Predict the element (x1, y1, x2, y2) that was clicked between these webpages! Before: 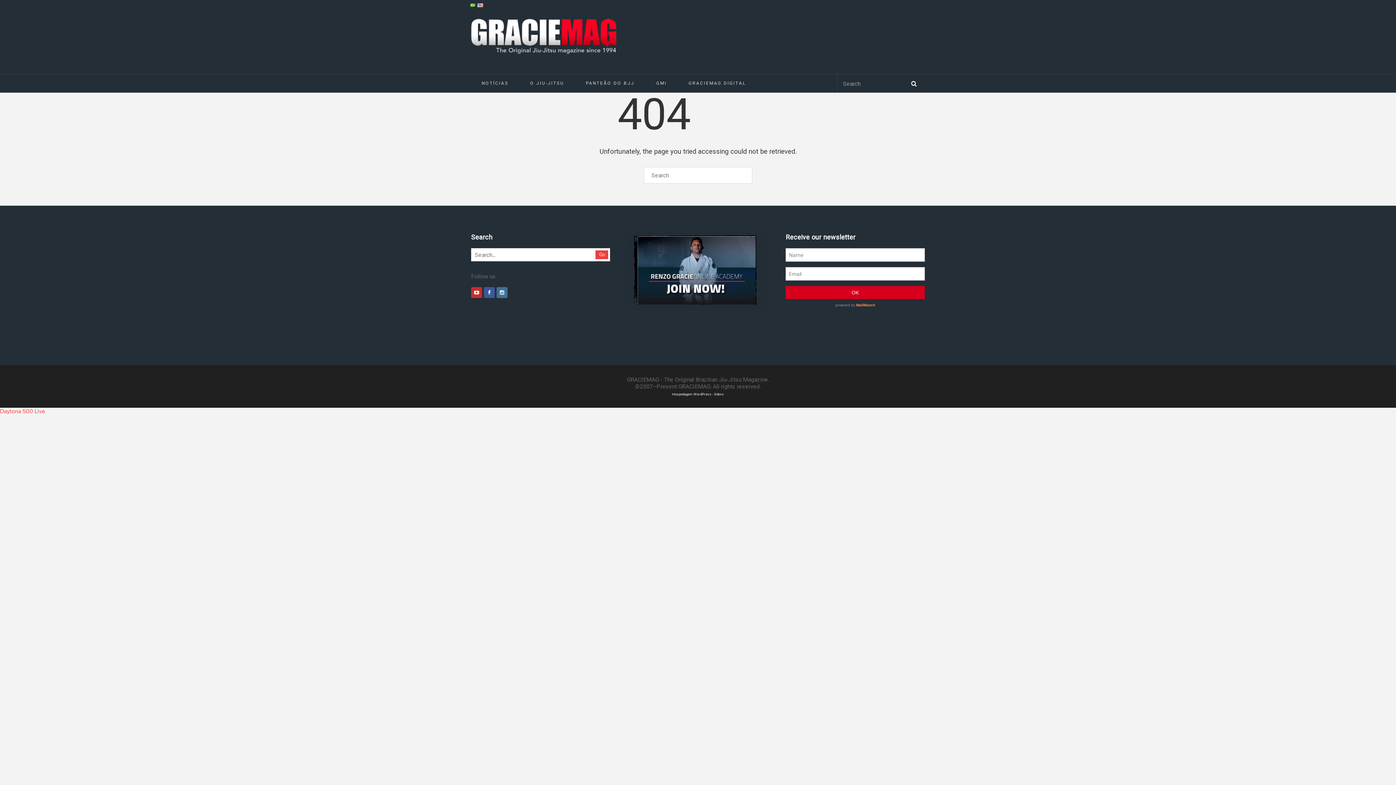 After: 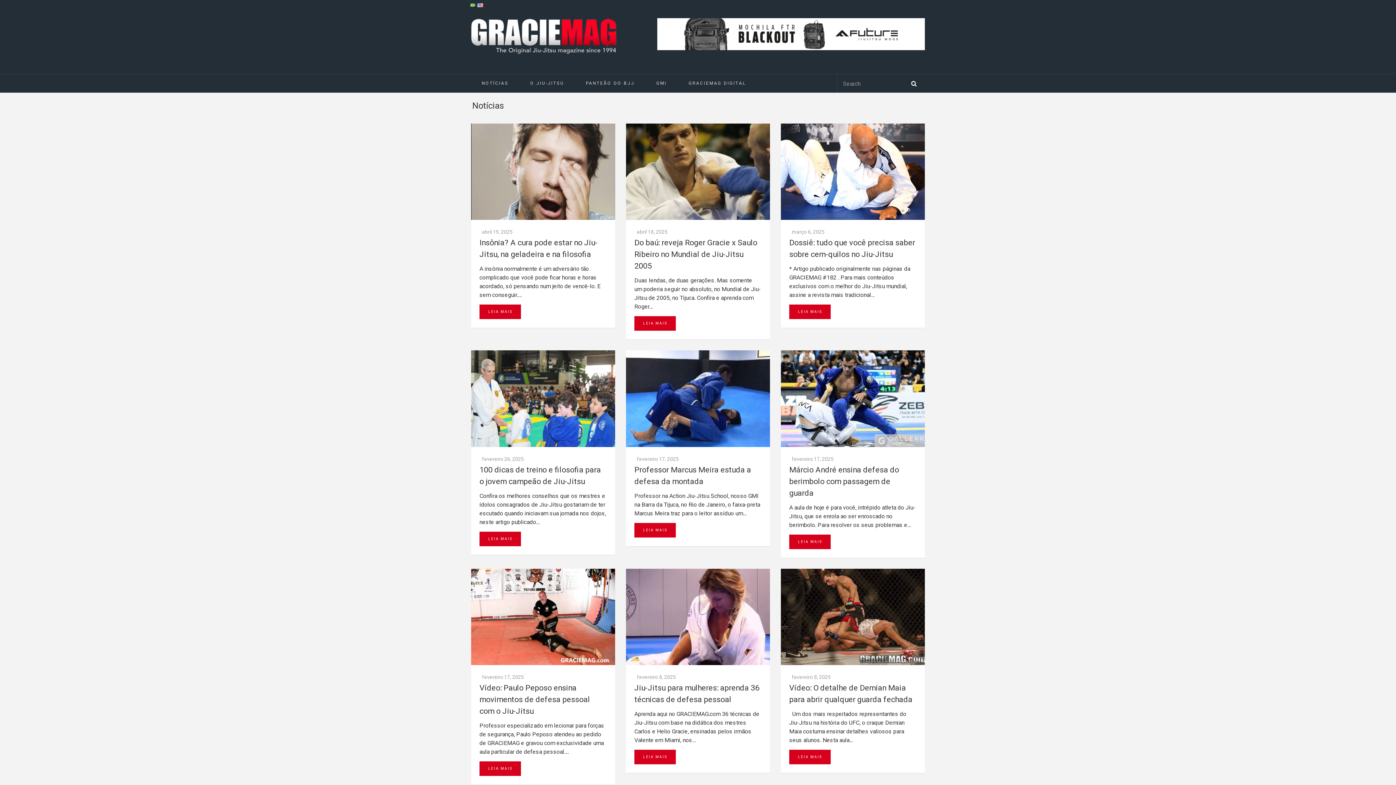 Action: label: NOTÍCIAS bbox: (470, 74, 519, 92)